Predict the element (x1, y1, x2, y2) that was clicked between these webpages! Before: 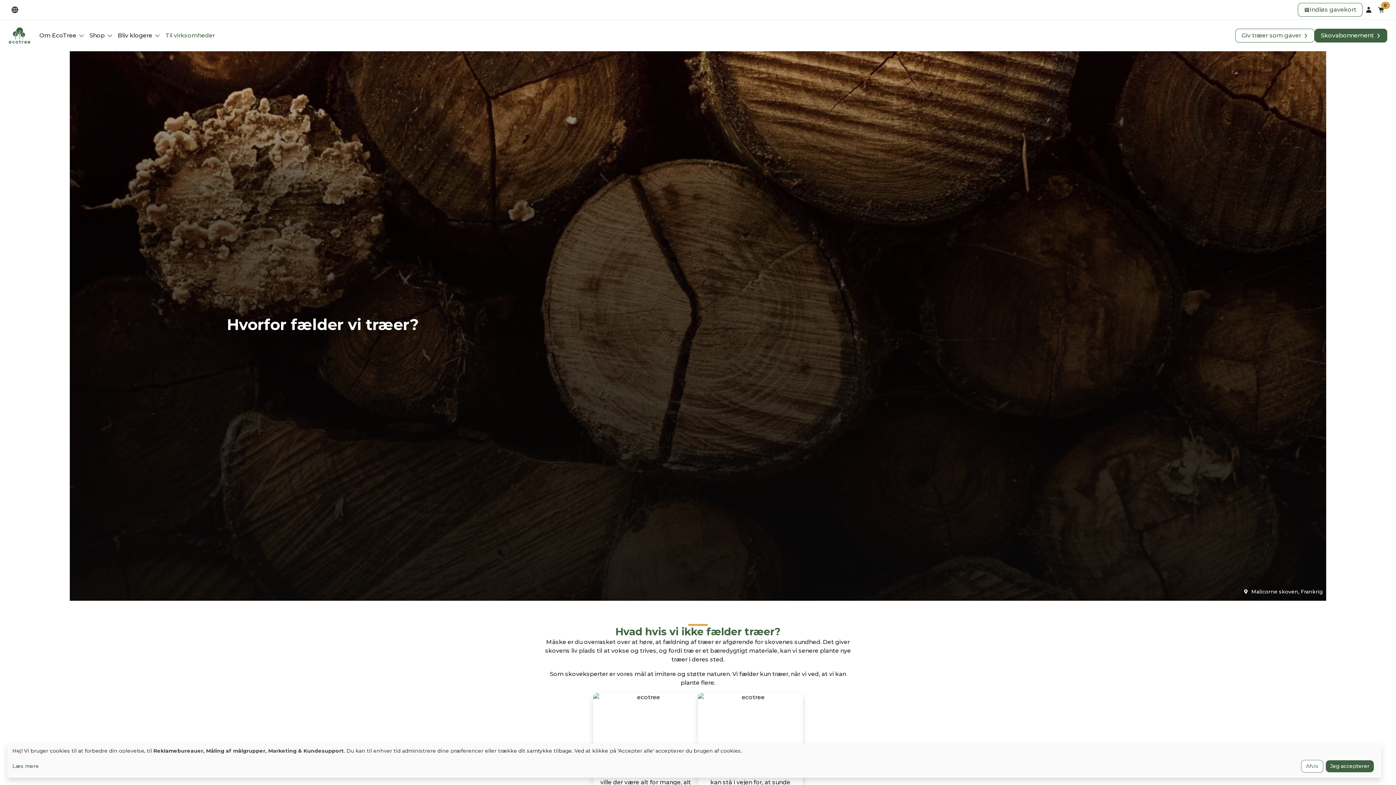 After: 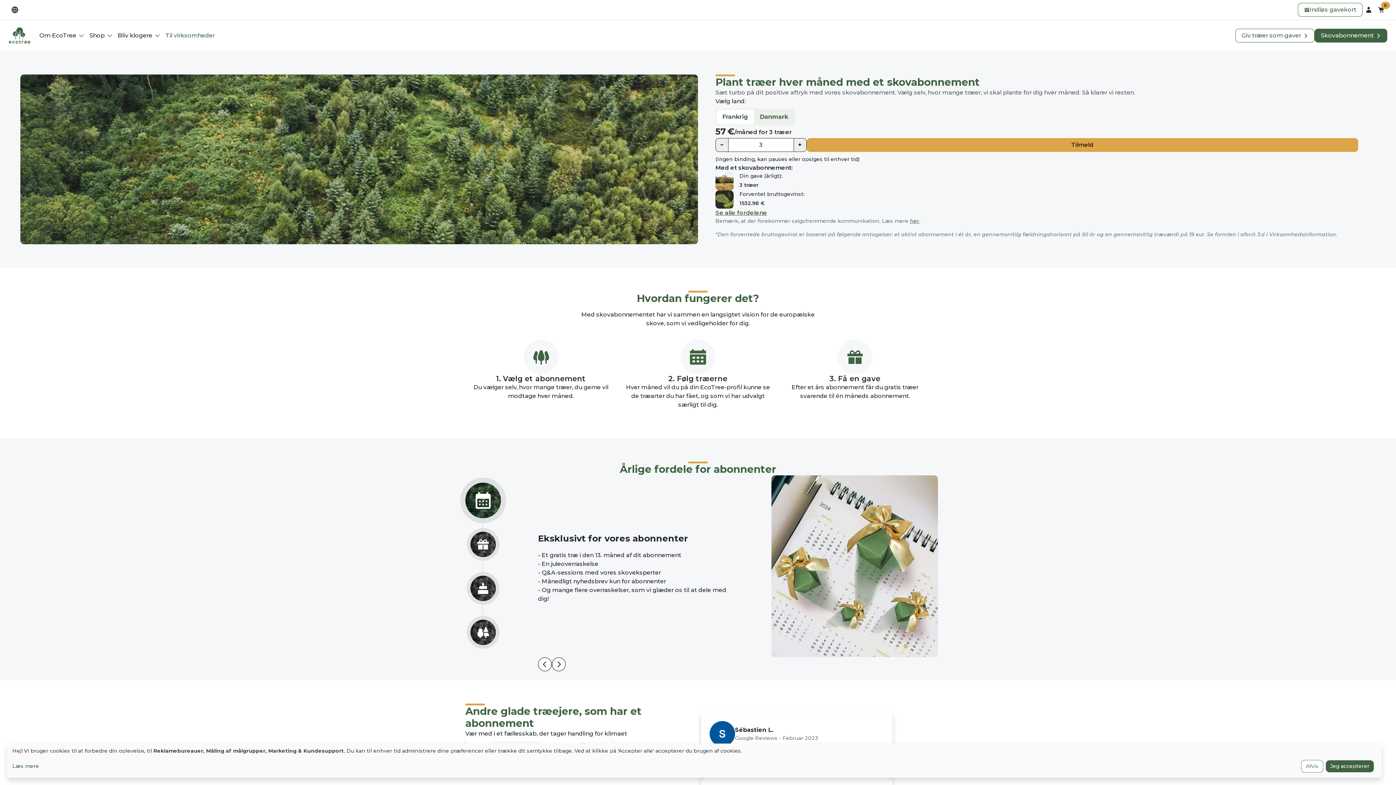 Action: label: Skovabonnement bbox: (1314, 28, 1387, 42)